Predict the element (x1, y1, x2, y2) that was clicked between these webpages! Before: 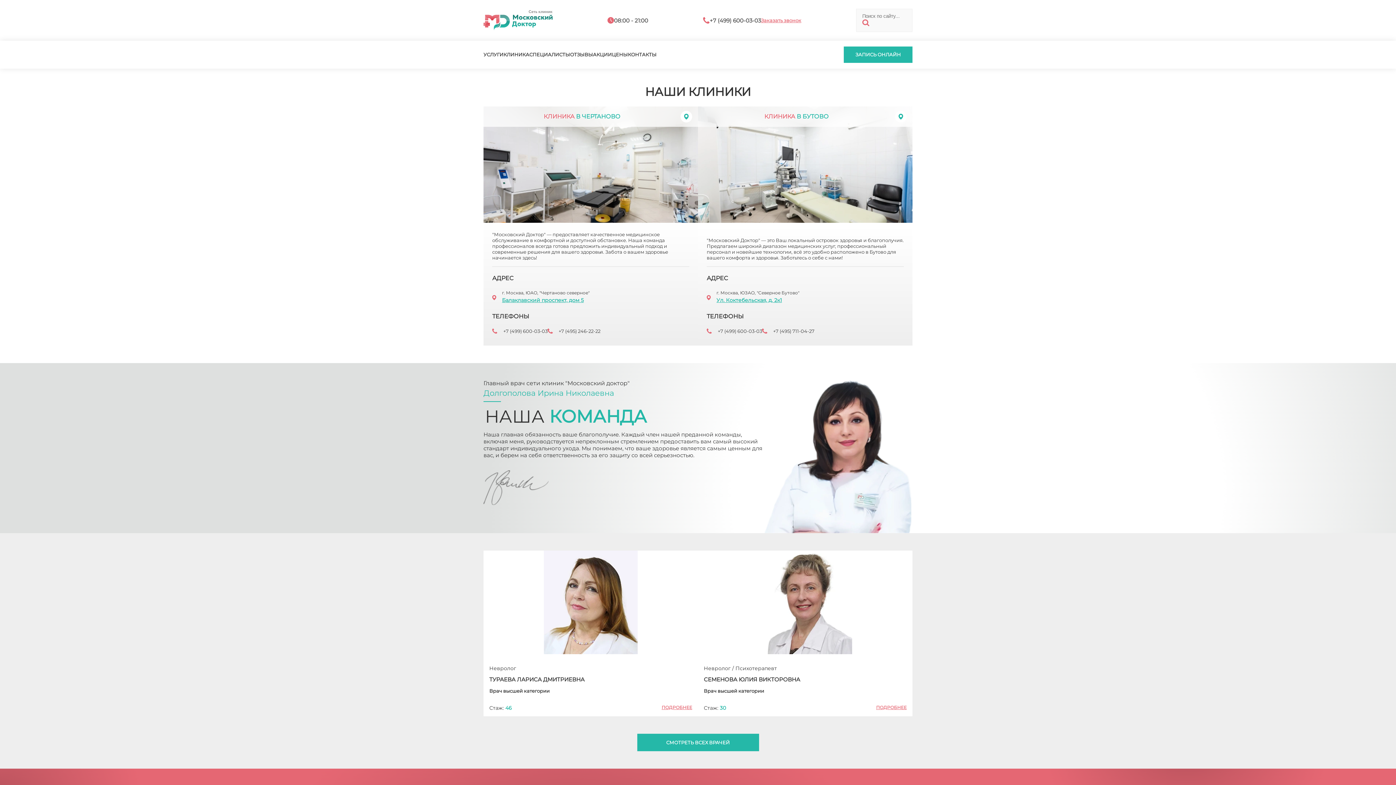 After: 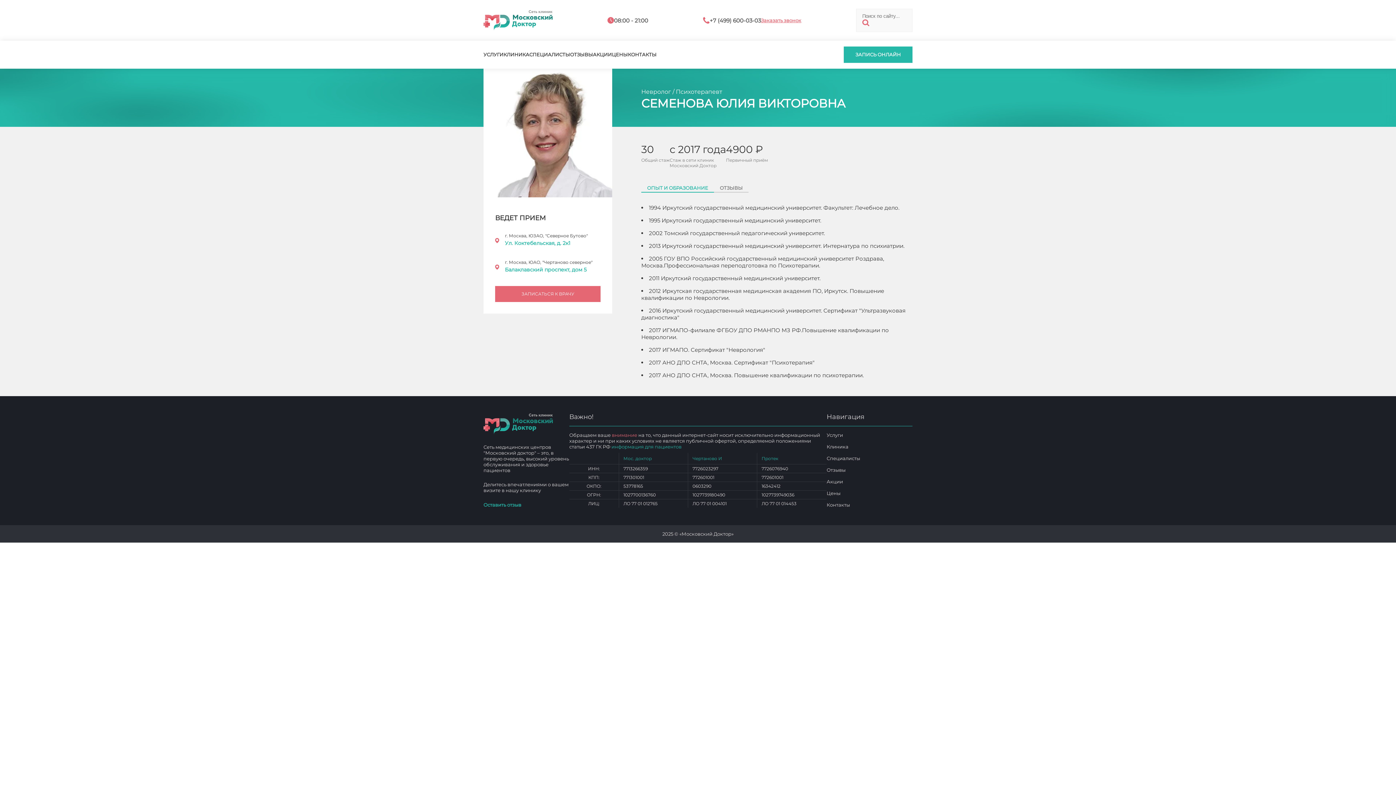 Action: label: ПОДРОБНЕЕ bbox: (876, 705, 906, 710)